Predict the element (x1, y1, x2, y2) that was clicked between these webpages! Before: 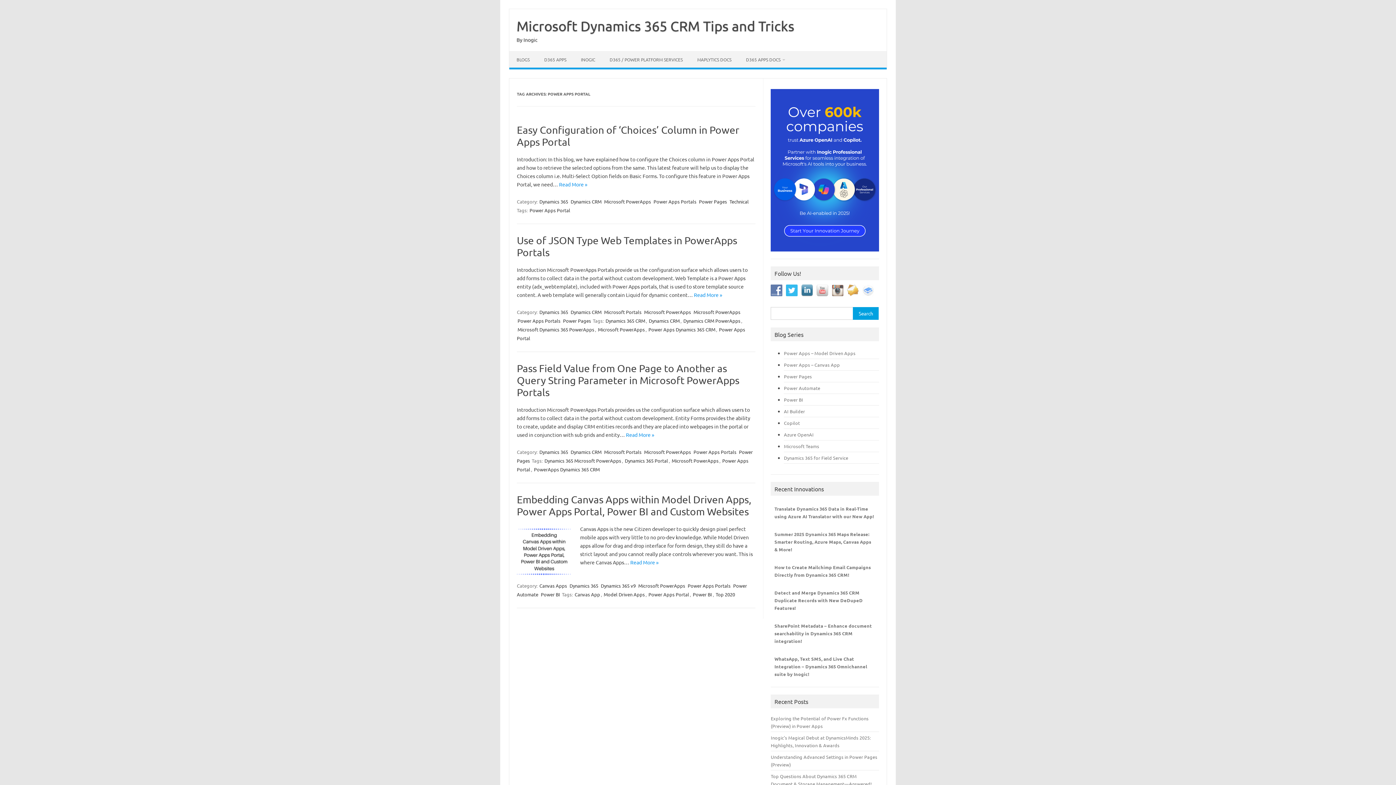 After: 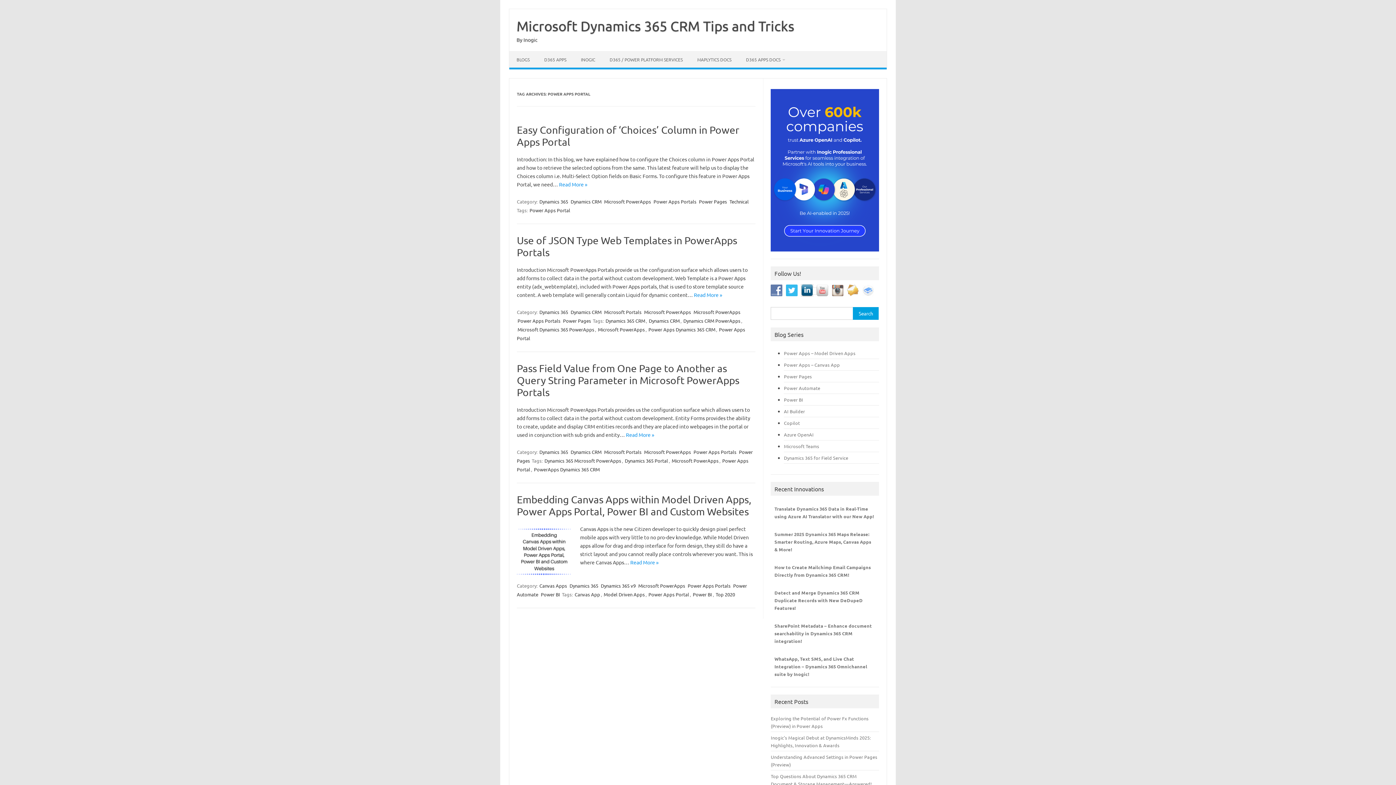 Action: bbox: (801, 288, 816, 294)